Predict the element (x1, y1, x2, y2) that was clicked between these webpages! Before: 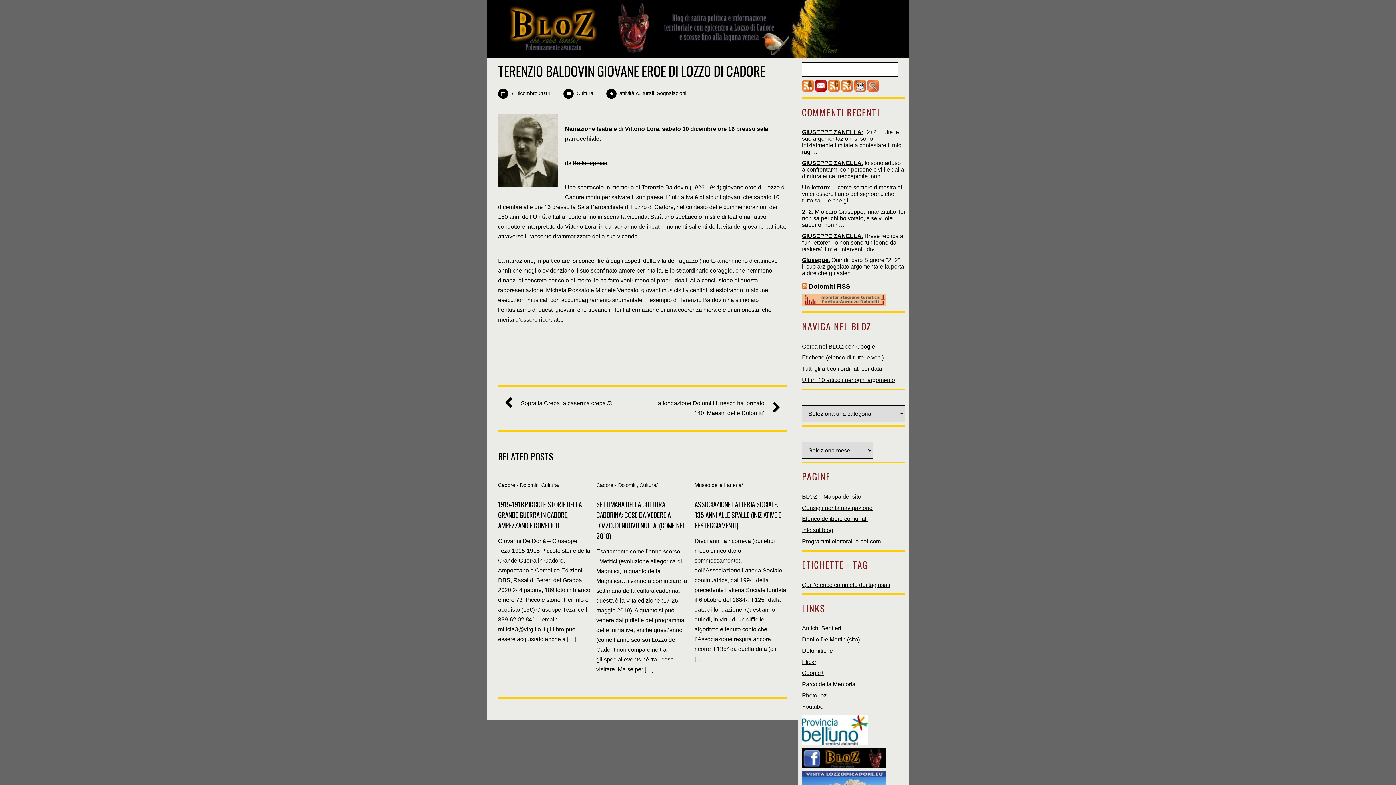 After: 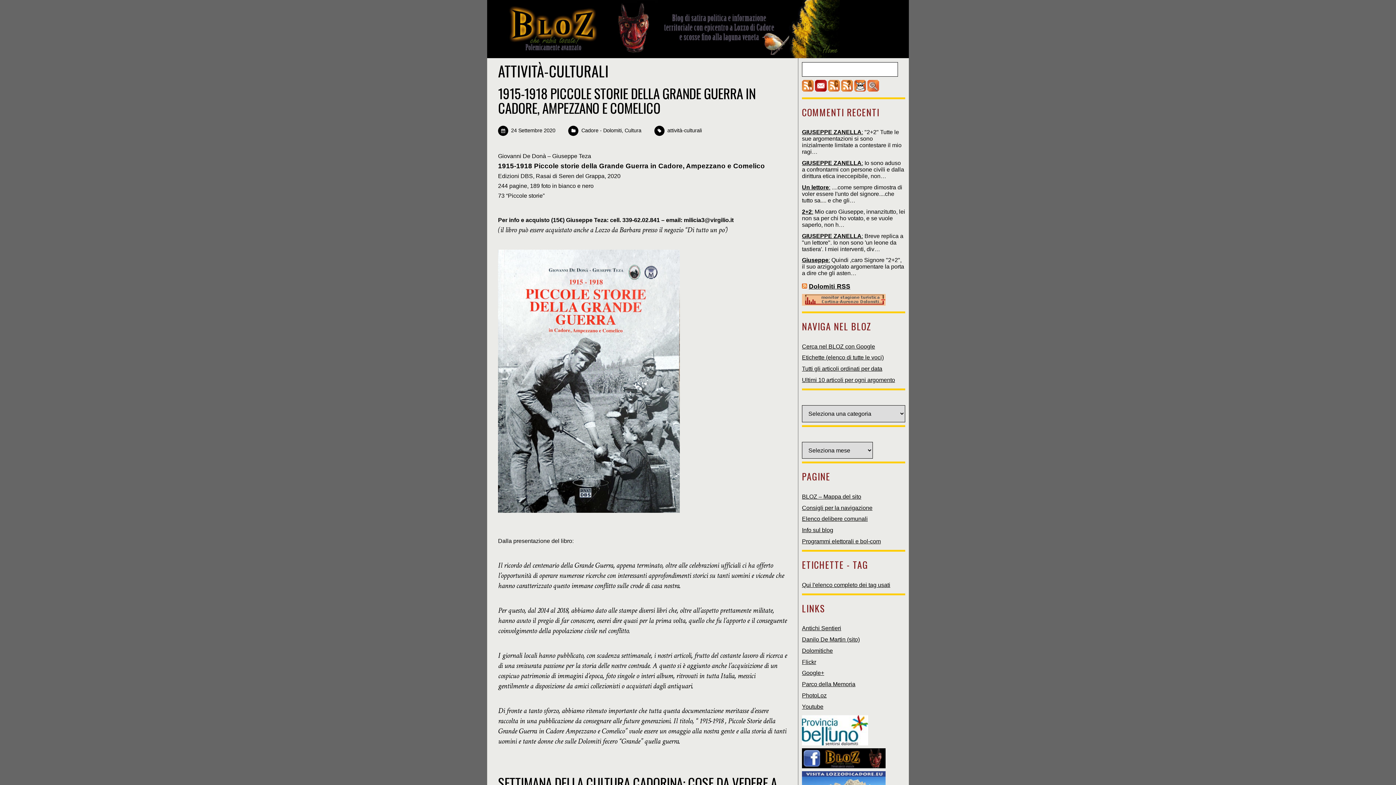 Action: bbox: (619, 90, 654, 96) label: attività-culturali